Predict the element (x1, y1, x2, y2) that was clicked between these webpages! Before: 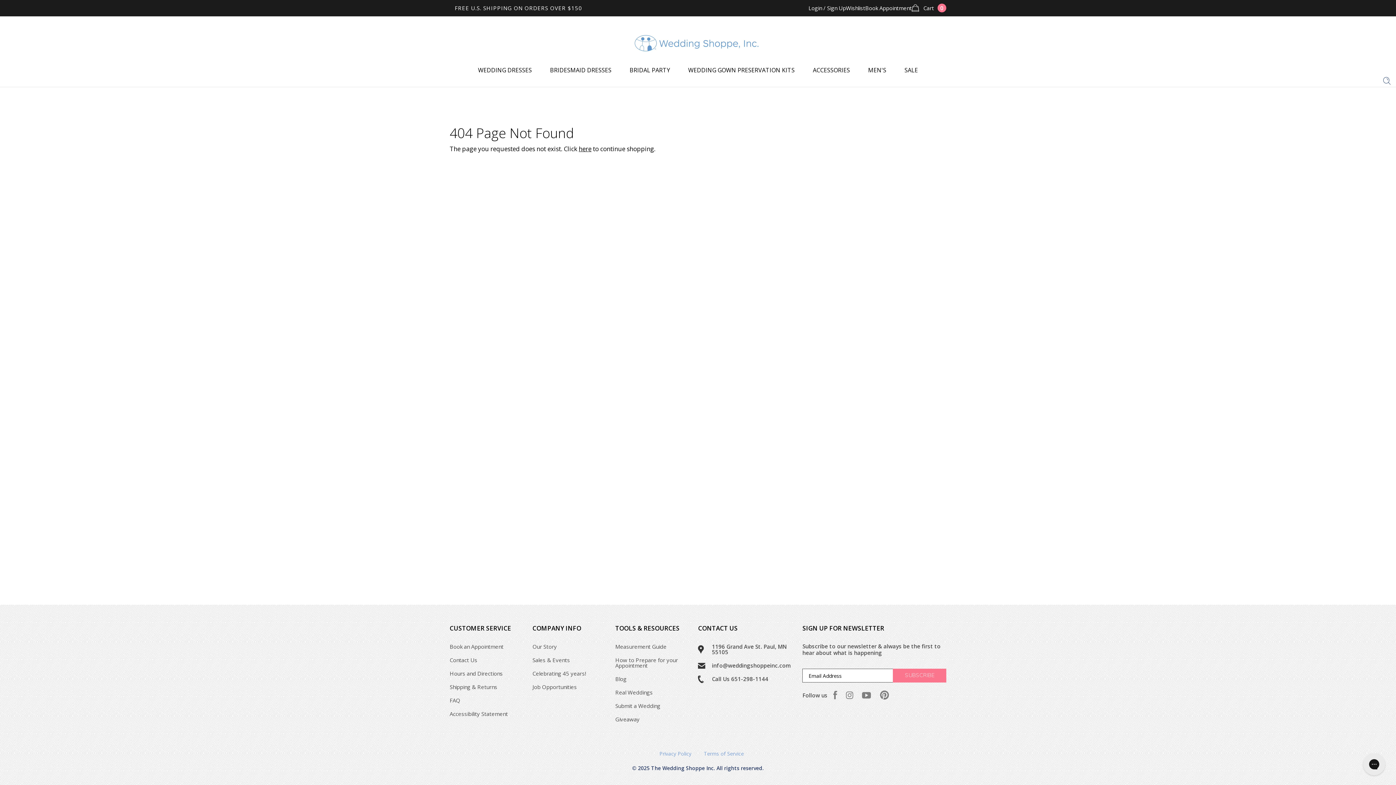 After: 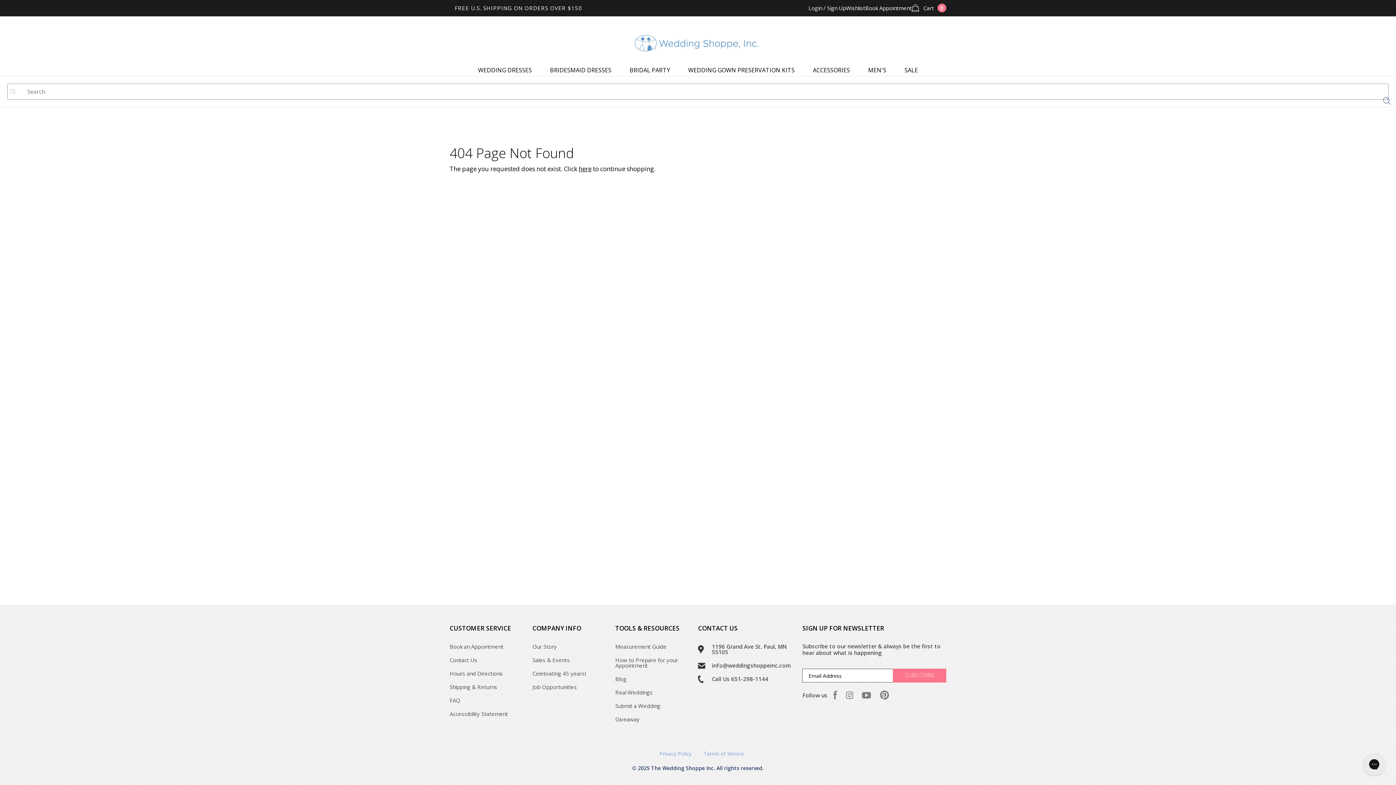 Action: bbox: (1383, 75, 1390, 85)